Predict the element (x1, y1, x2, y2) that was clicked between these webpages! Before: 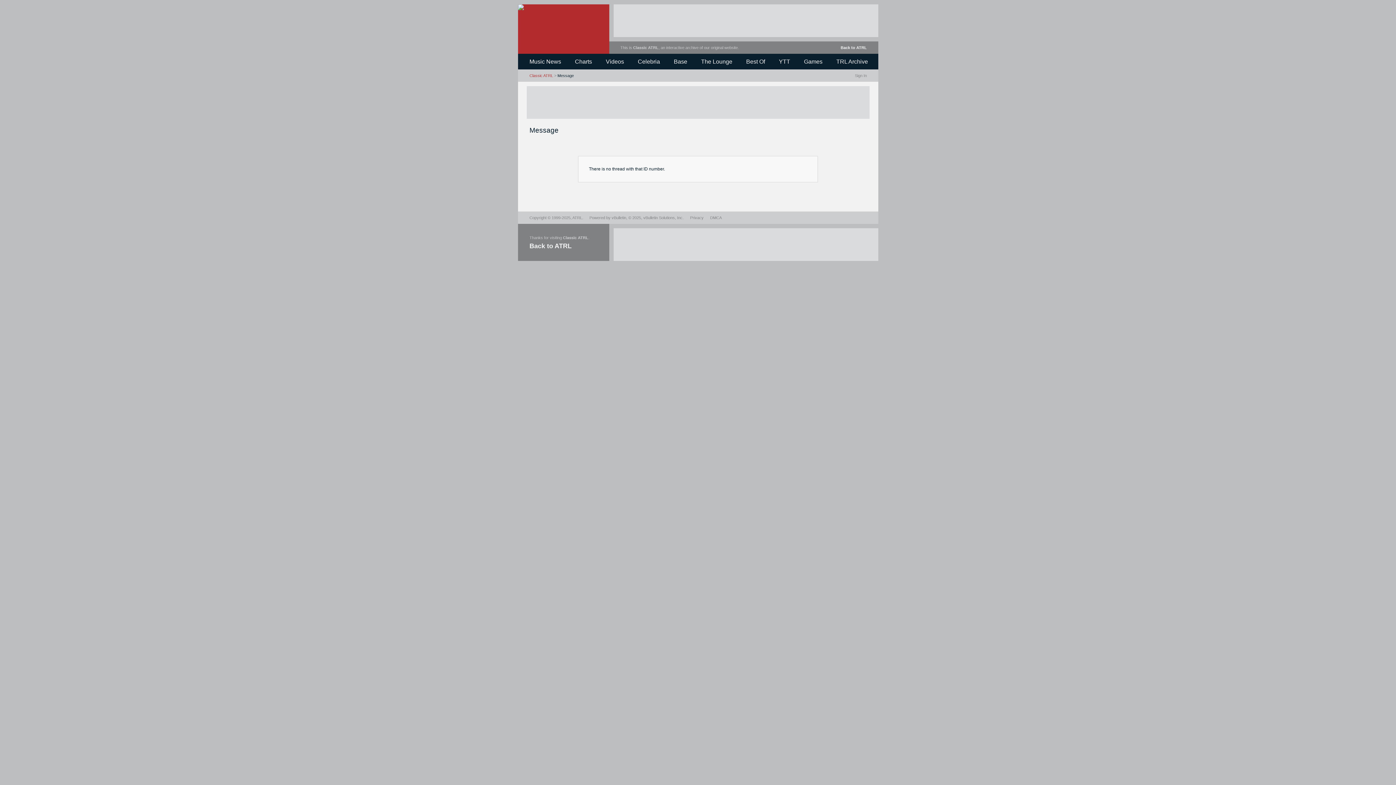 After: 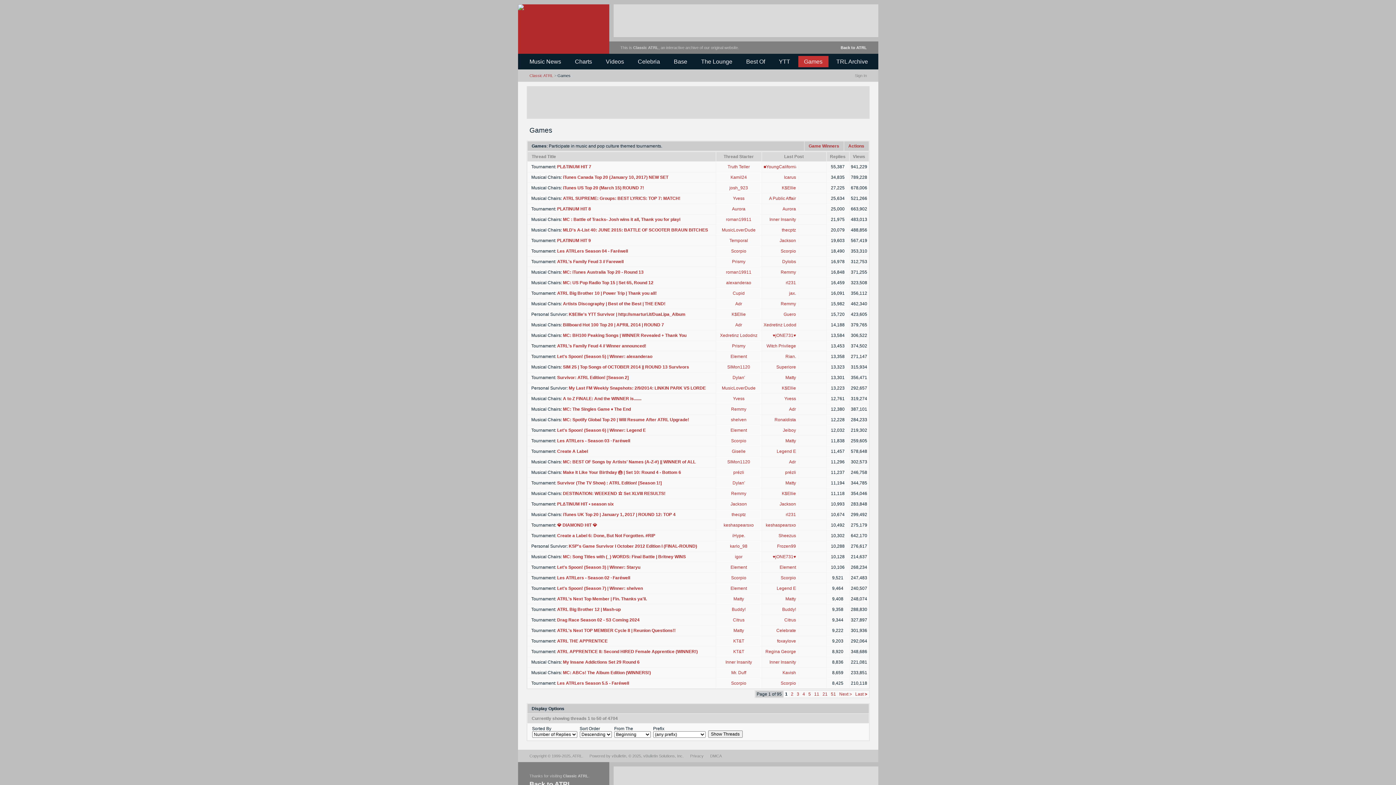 Action: bbox: (798, 56, 828, 67) label: Games